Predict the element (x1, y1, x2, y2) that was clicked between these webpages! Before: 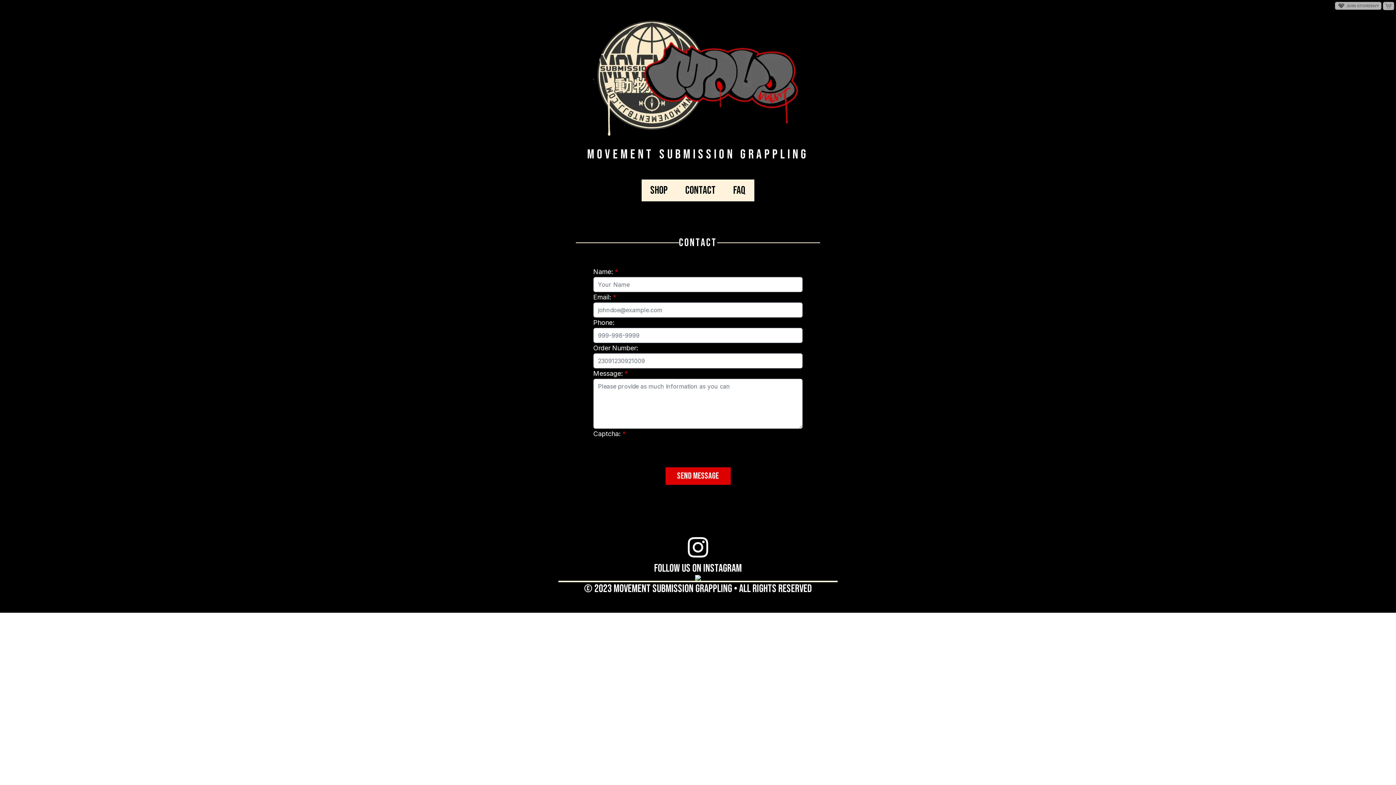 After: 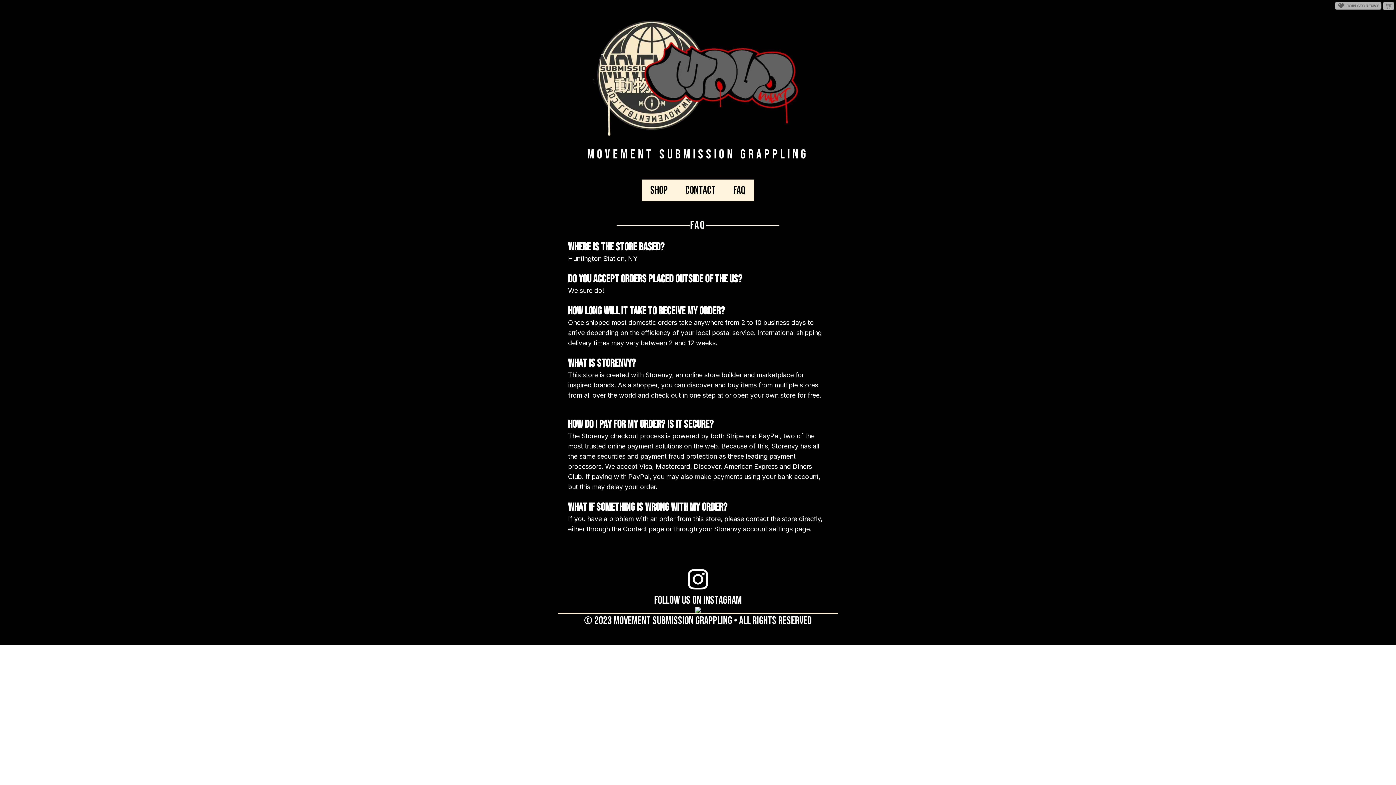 Action: bbox: (724, 179, 754, 201) label: FAQ